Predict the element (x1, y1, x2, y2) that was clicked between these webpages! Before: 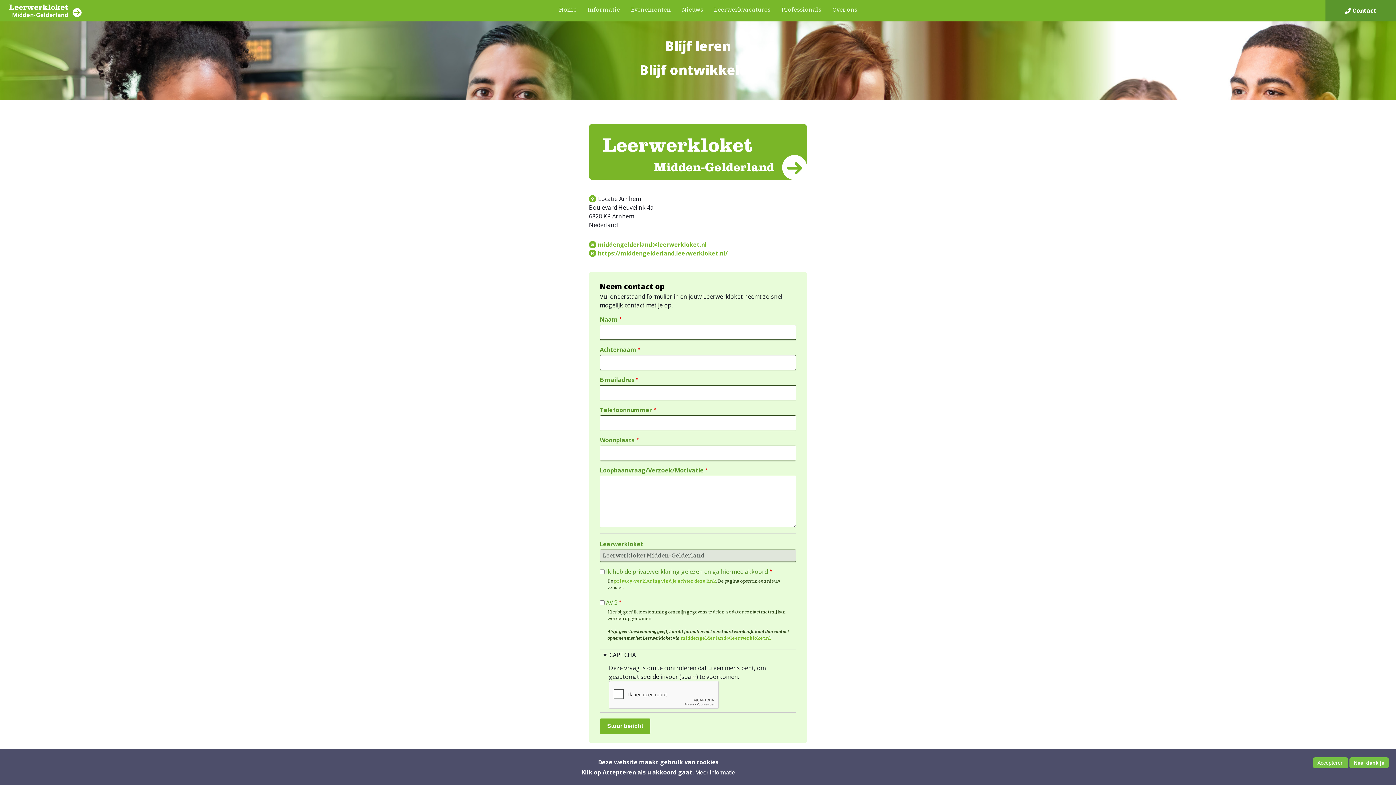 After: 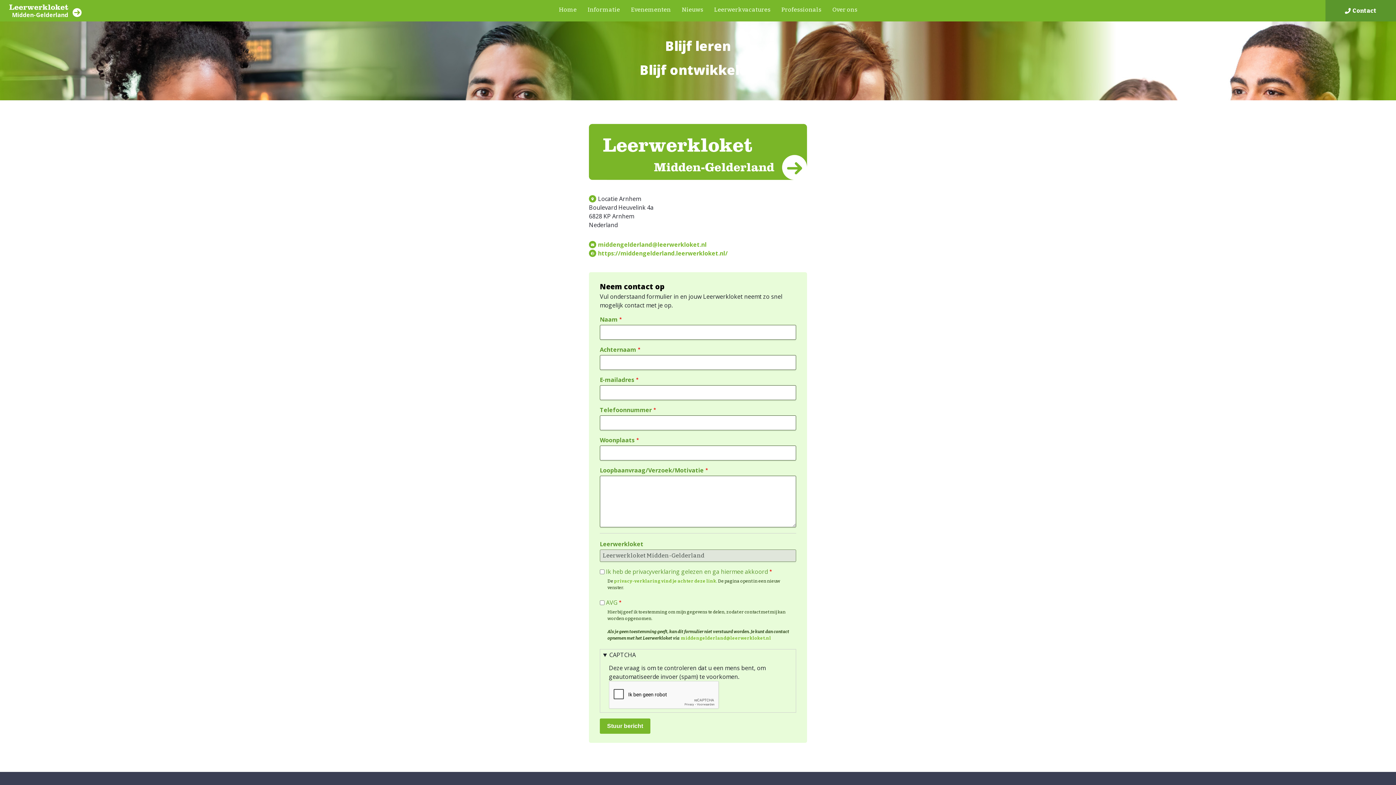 Action: label: Nee, dank je bbox: (1349, 757, 1389, 768)